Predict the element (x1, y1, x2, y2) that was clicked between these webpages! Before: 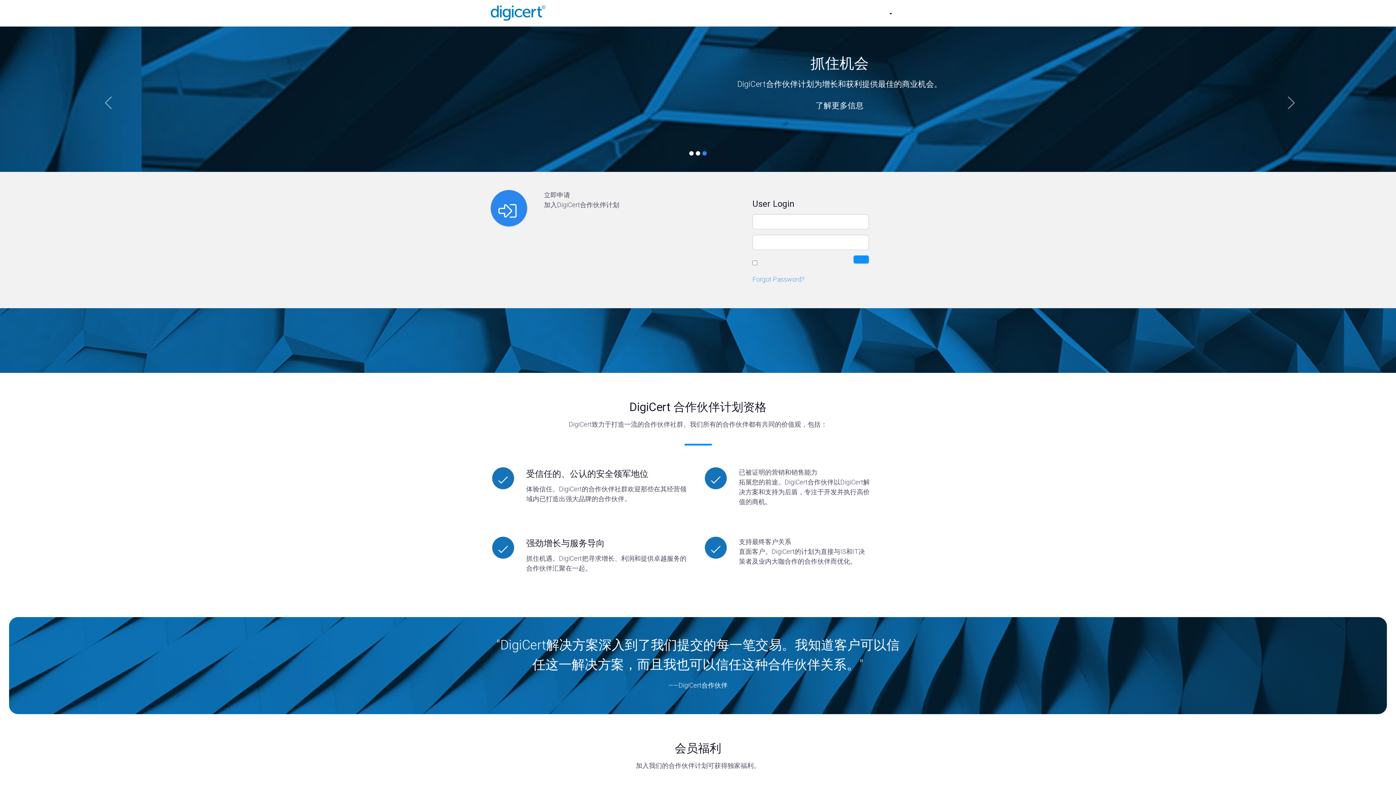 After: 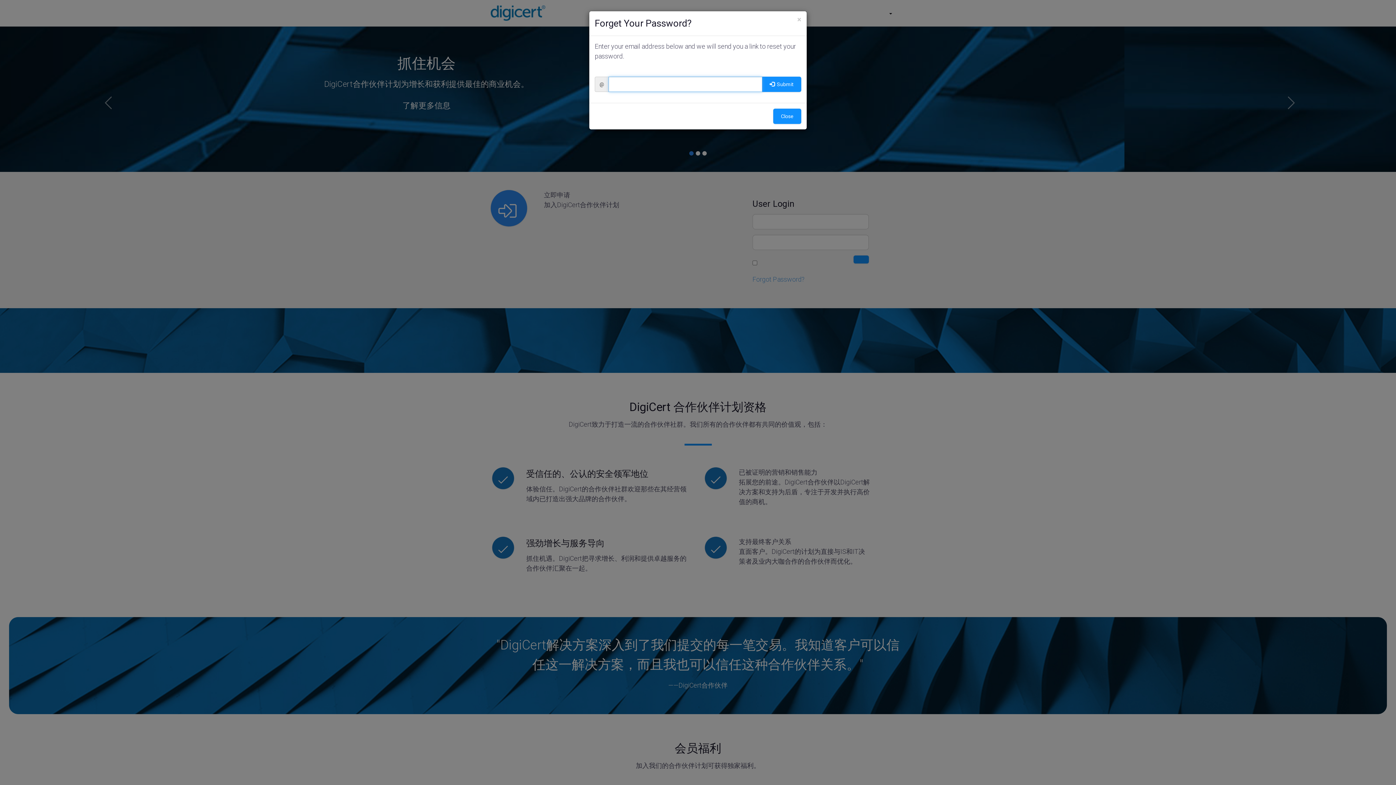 Action: bbox: (752, 275, 805, 283) label: Forgot Password?